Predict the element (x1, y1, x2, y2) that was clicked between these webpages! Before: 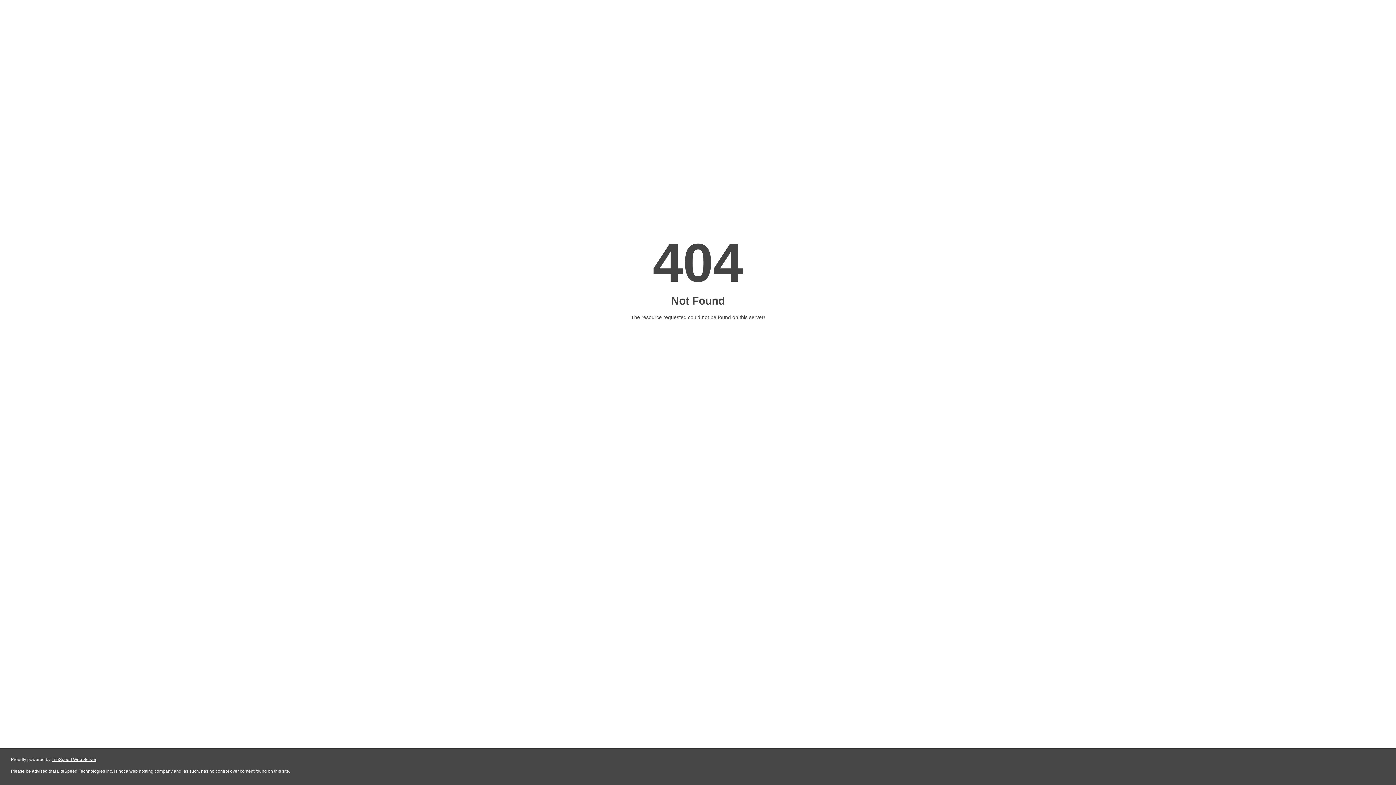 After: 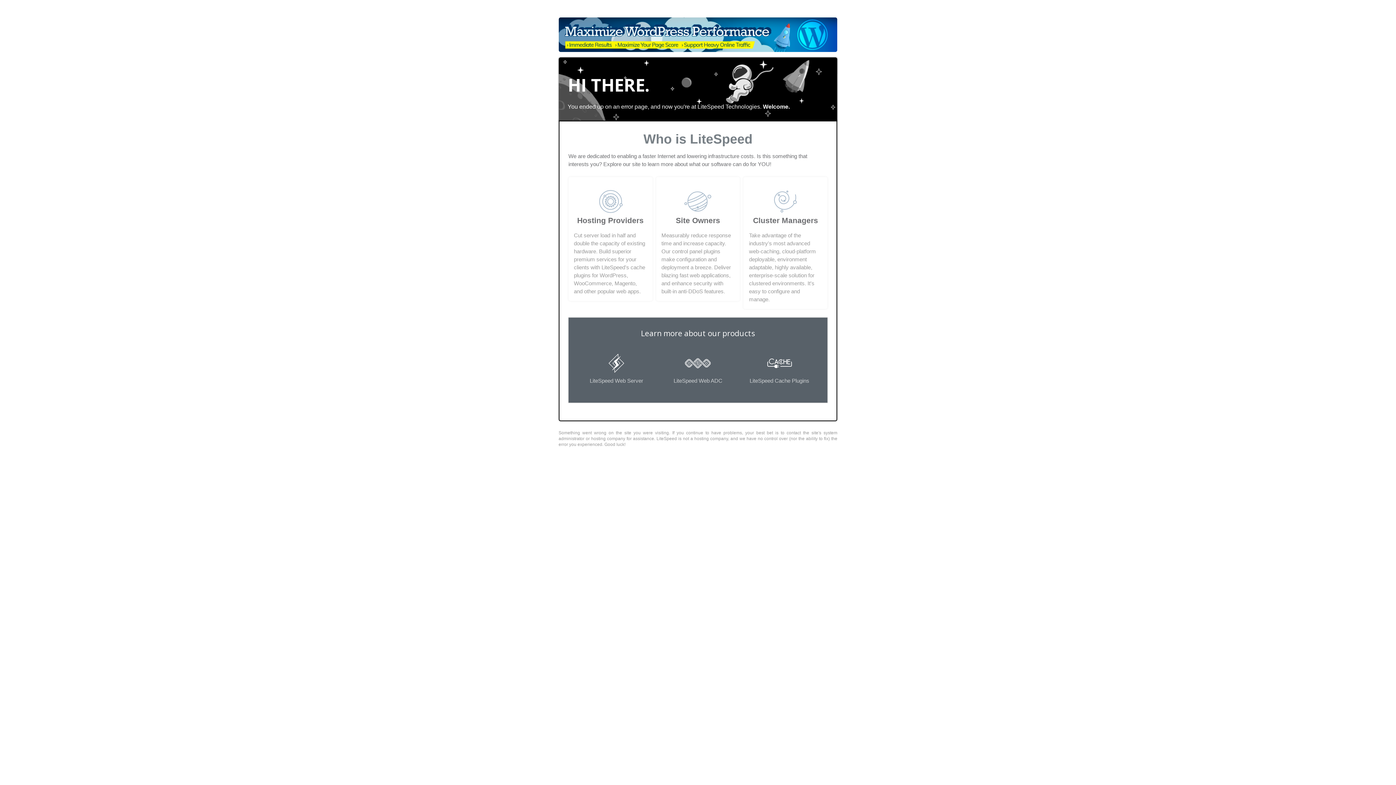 Action: label: LiteSpeed Web Server bbox: (51, 757, 96, 762)